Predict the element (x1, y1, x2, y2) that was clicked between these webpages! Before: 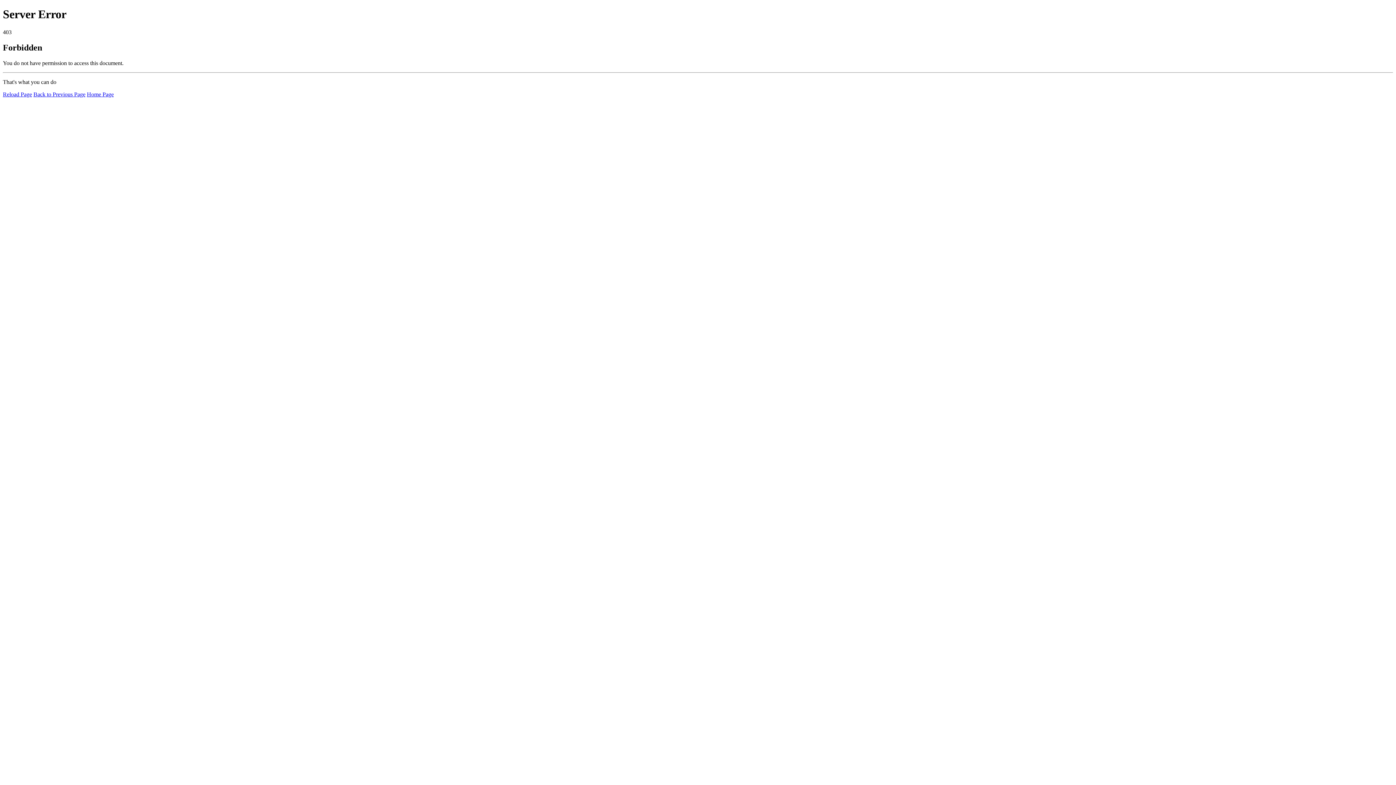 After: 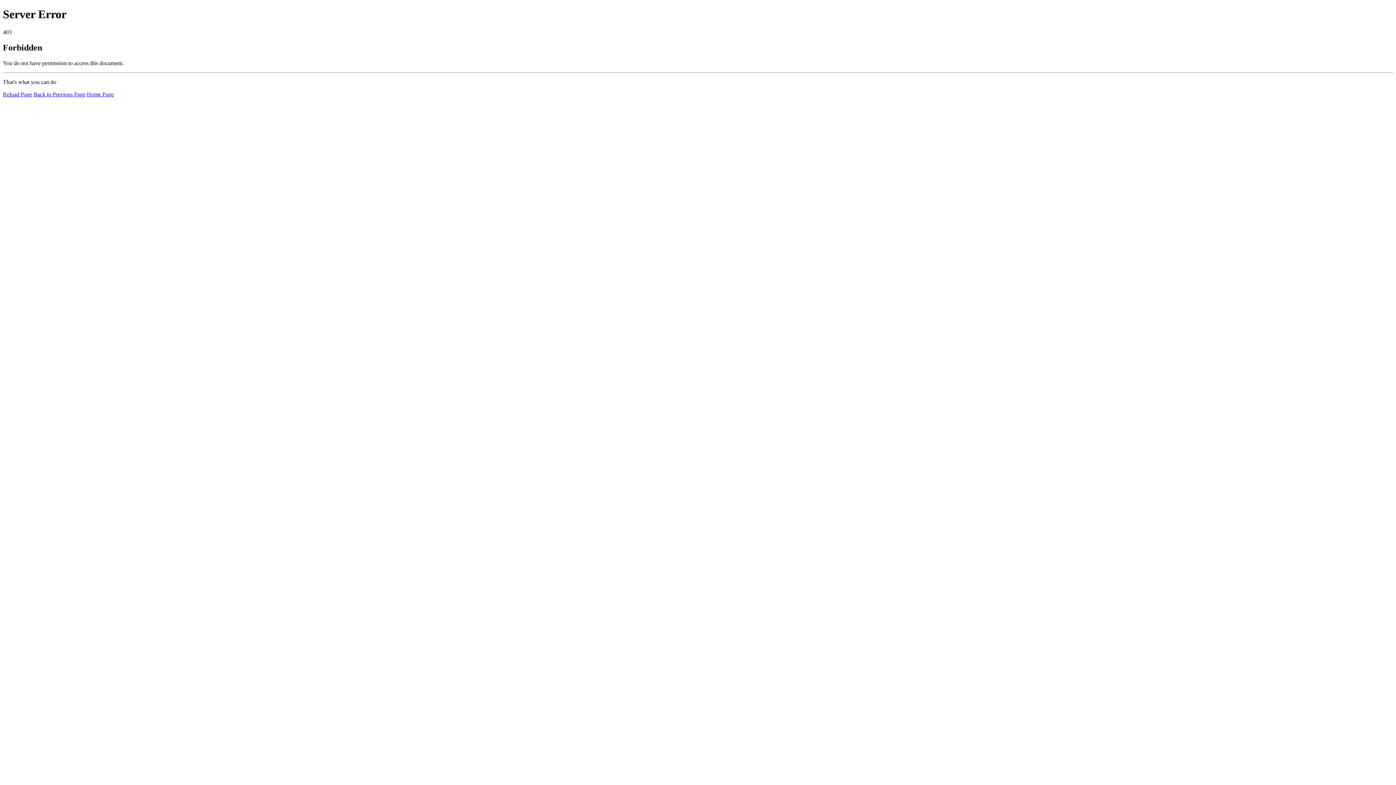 Action: label: Home Page bbox: (86, 91, 113, 97)